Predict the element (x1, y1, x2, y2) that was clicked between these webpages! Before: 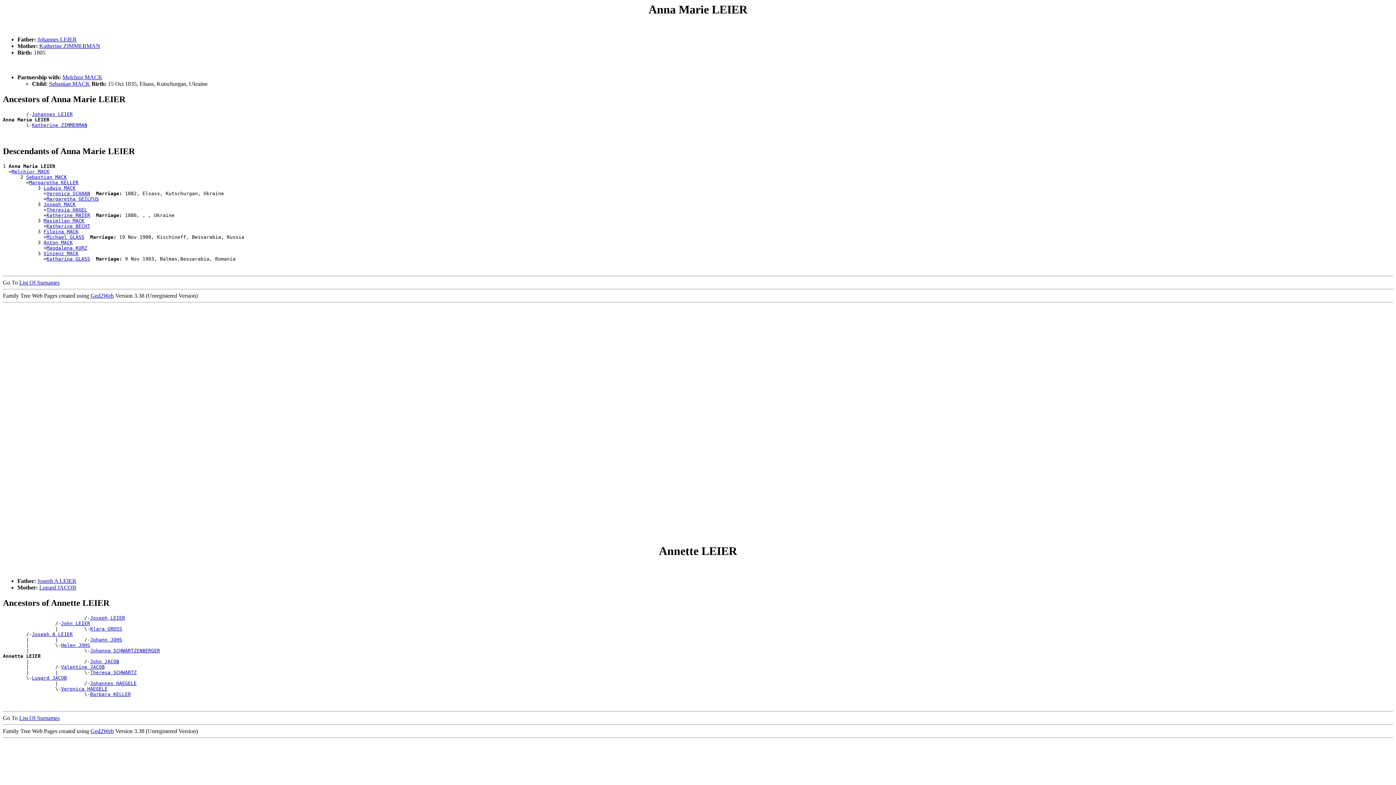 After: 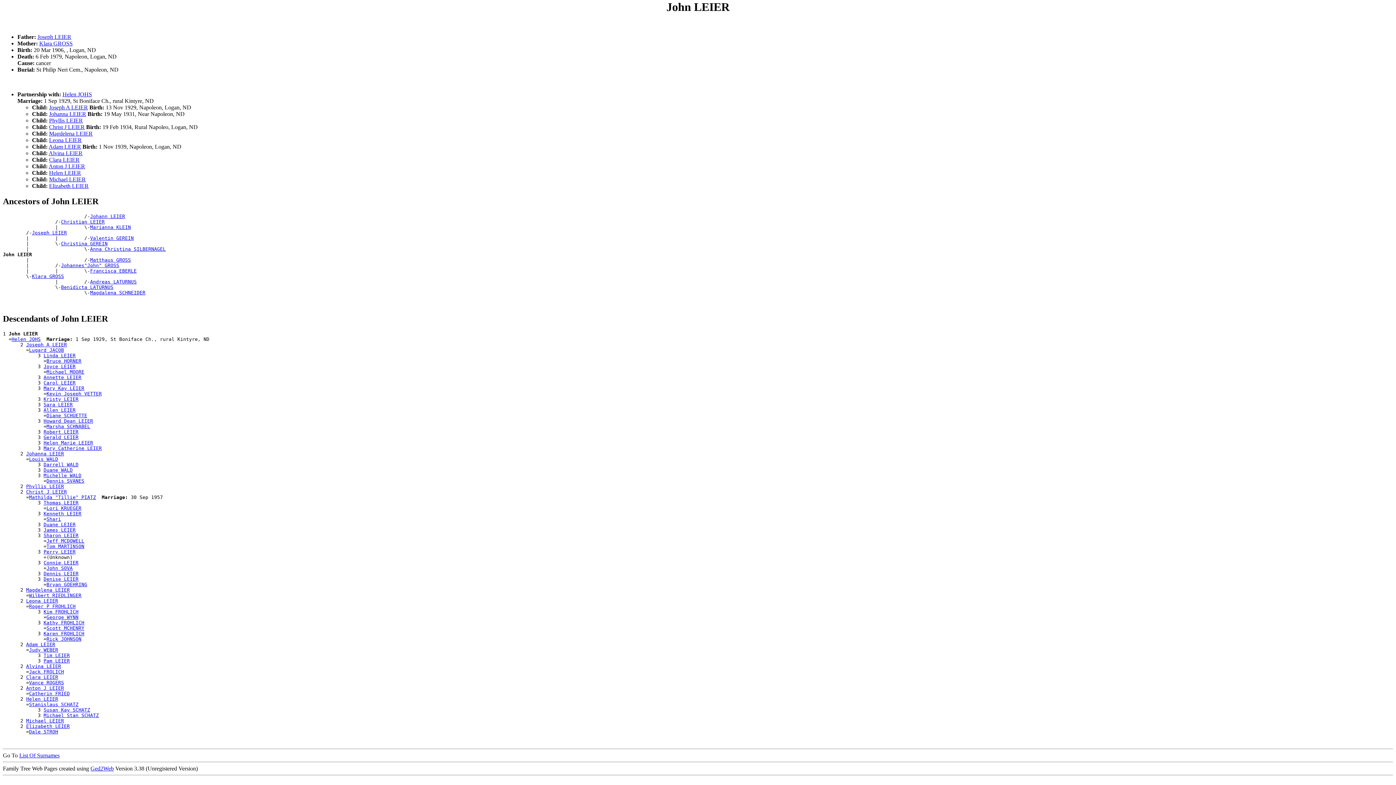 Action: label: John LEIER bbox: (61, 621, 90, 626)